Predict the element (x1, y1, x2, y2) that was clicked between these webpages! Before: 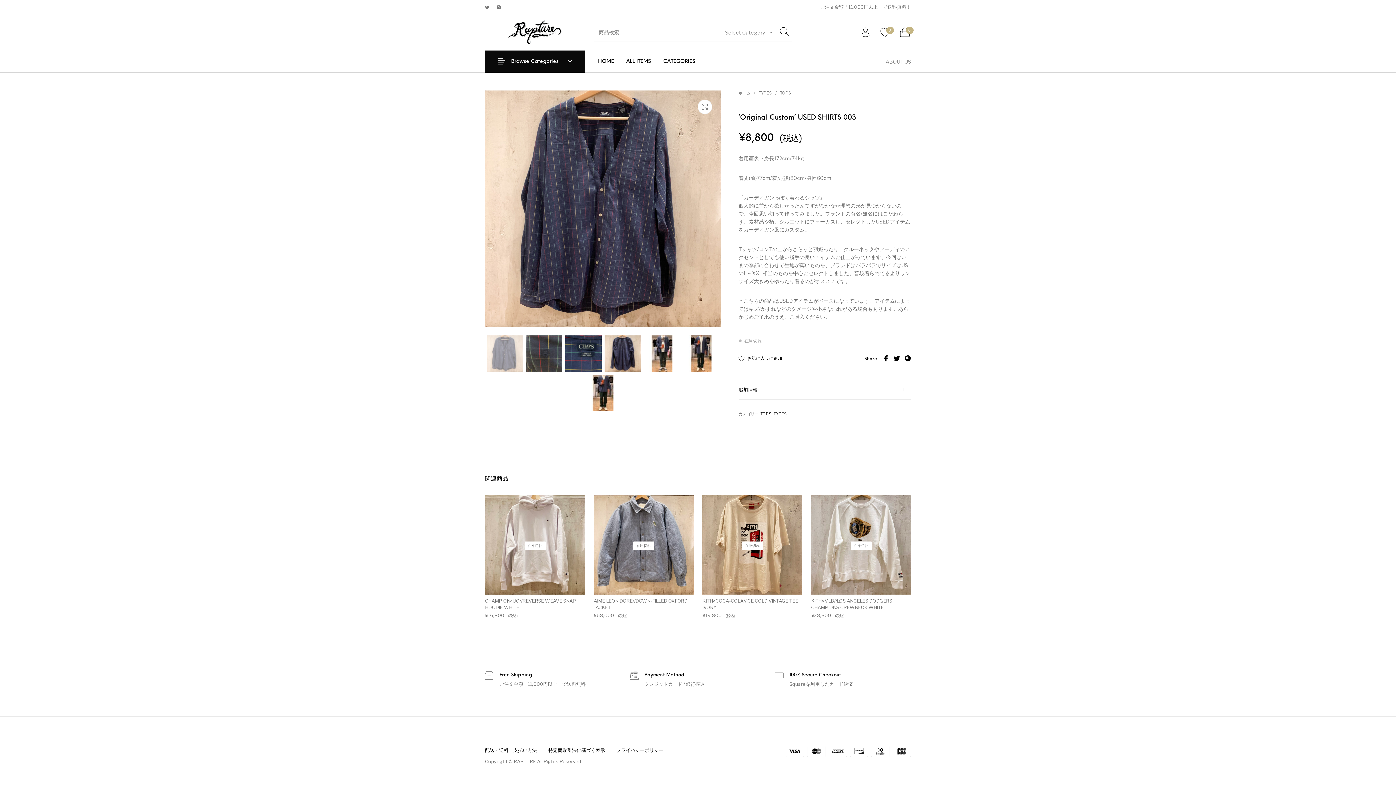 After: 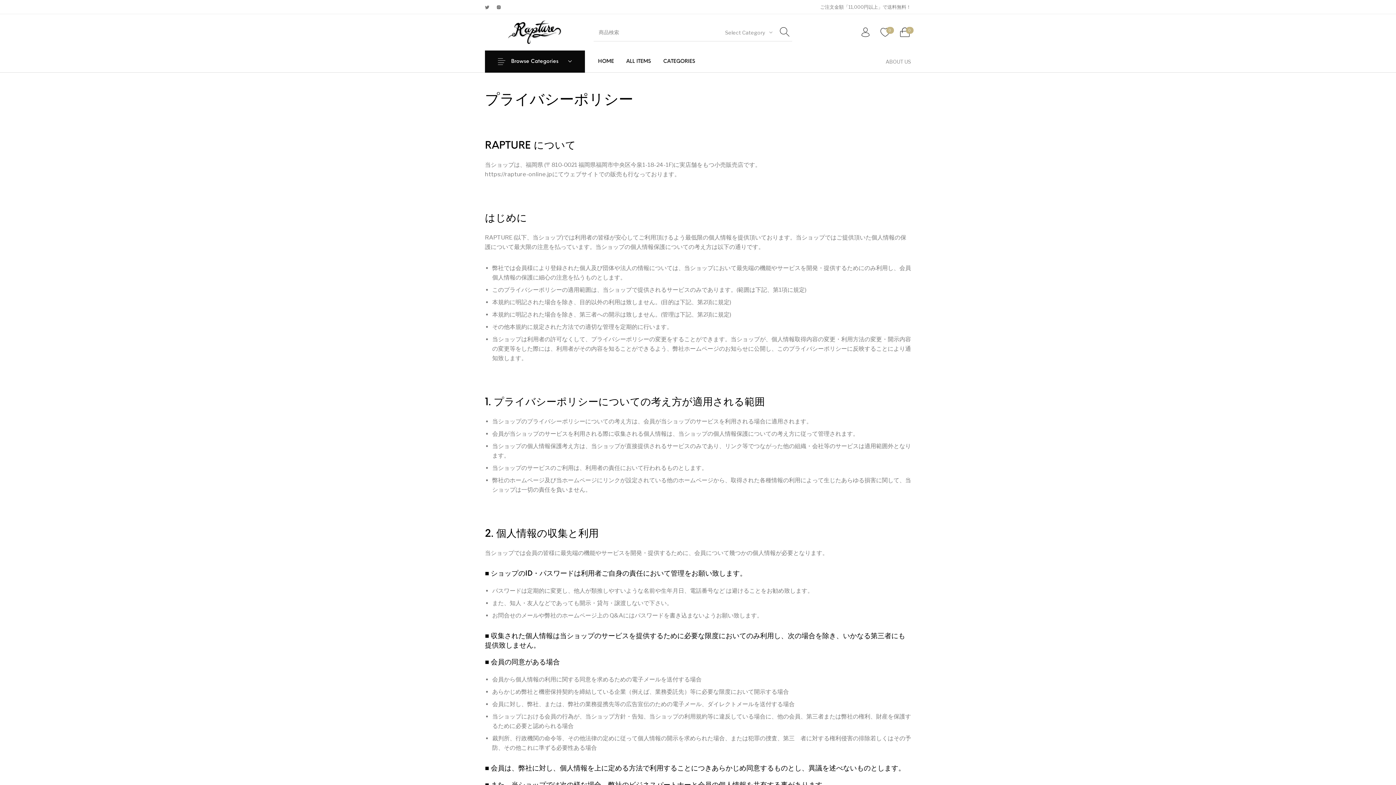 Action: bbox: (610, 746, 669, 755) label: プライバシーポリシー